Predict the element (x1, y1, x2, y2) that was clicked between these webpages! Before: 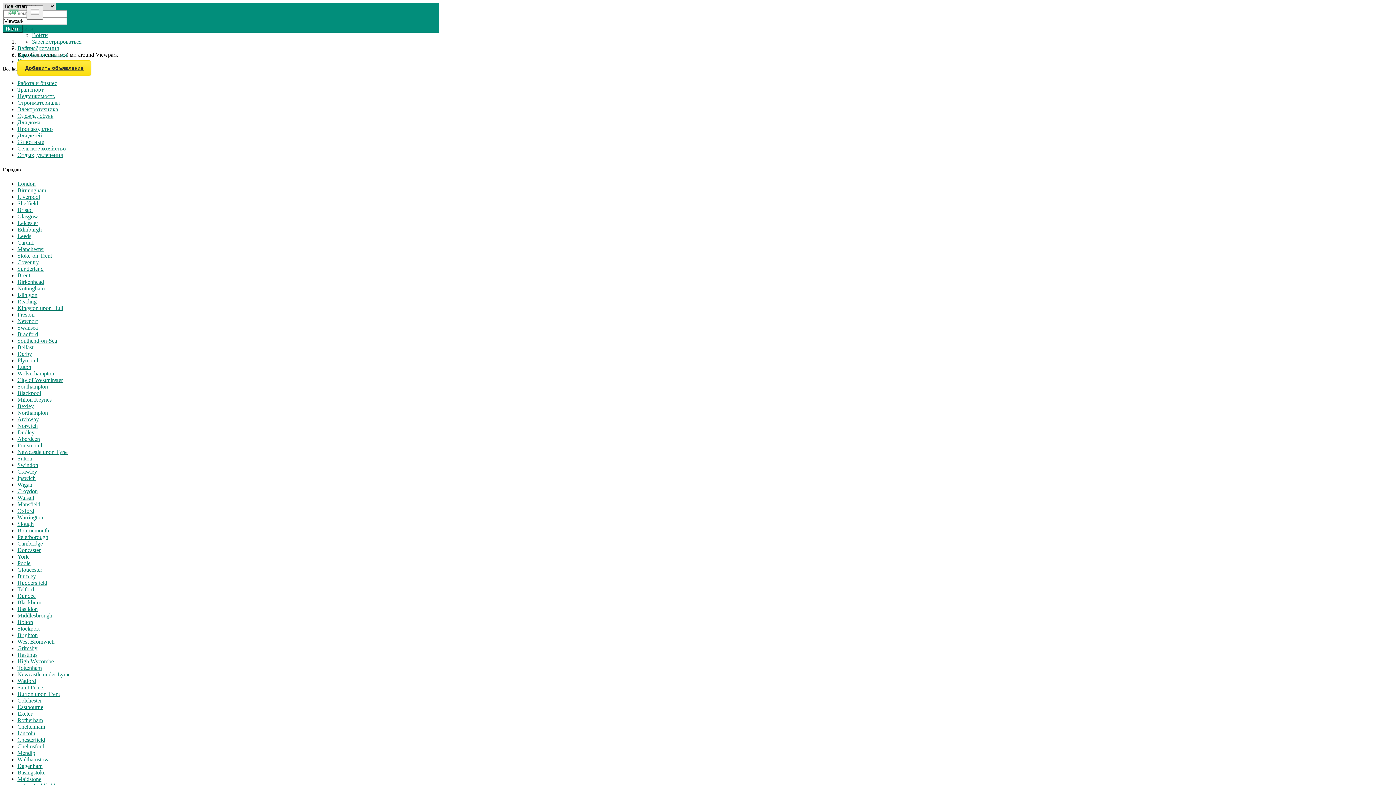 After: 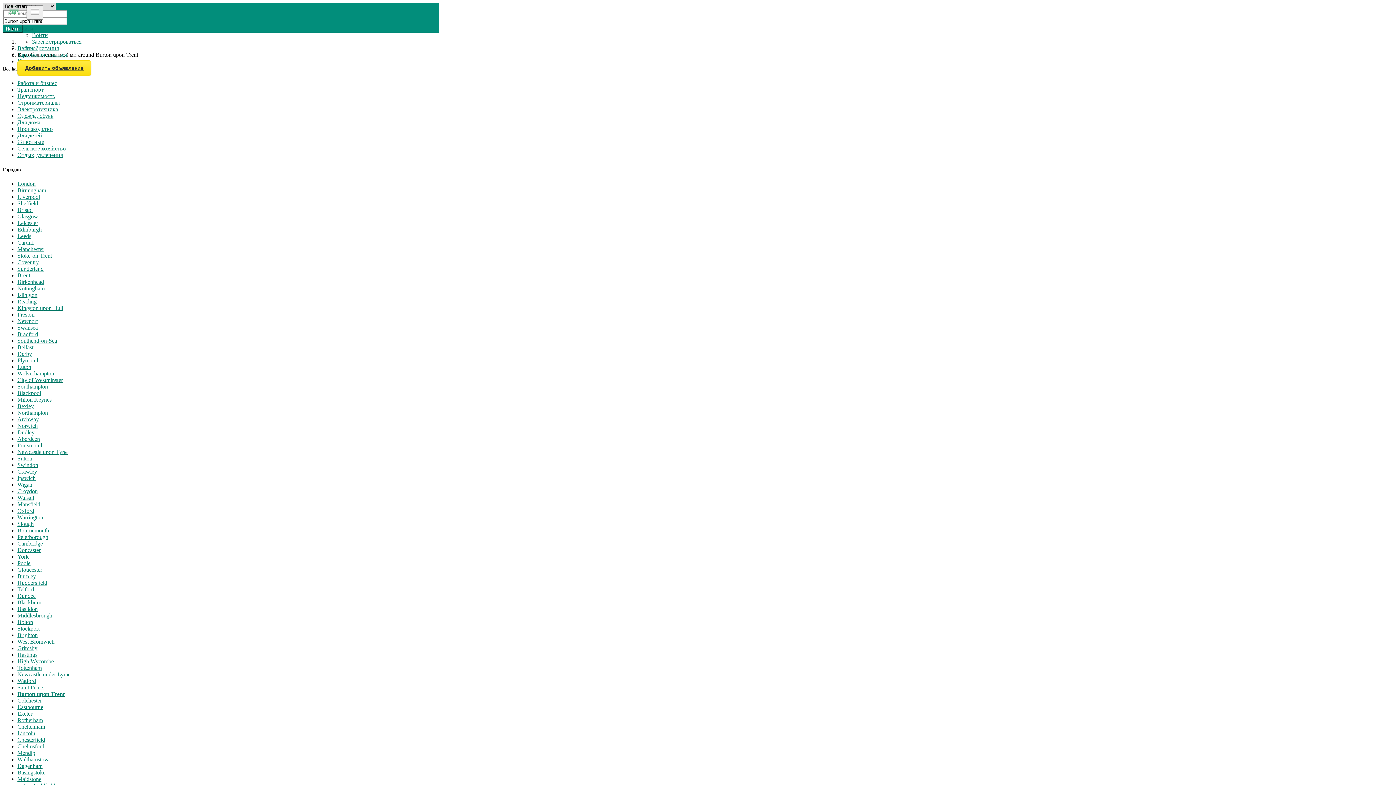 Action: label: Burton upon Trent bbox: (17, 691, 60, 697)